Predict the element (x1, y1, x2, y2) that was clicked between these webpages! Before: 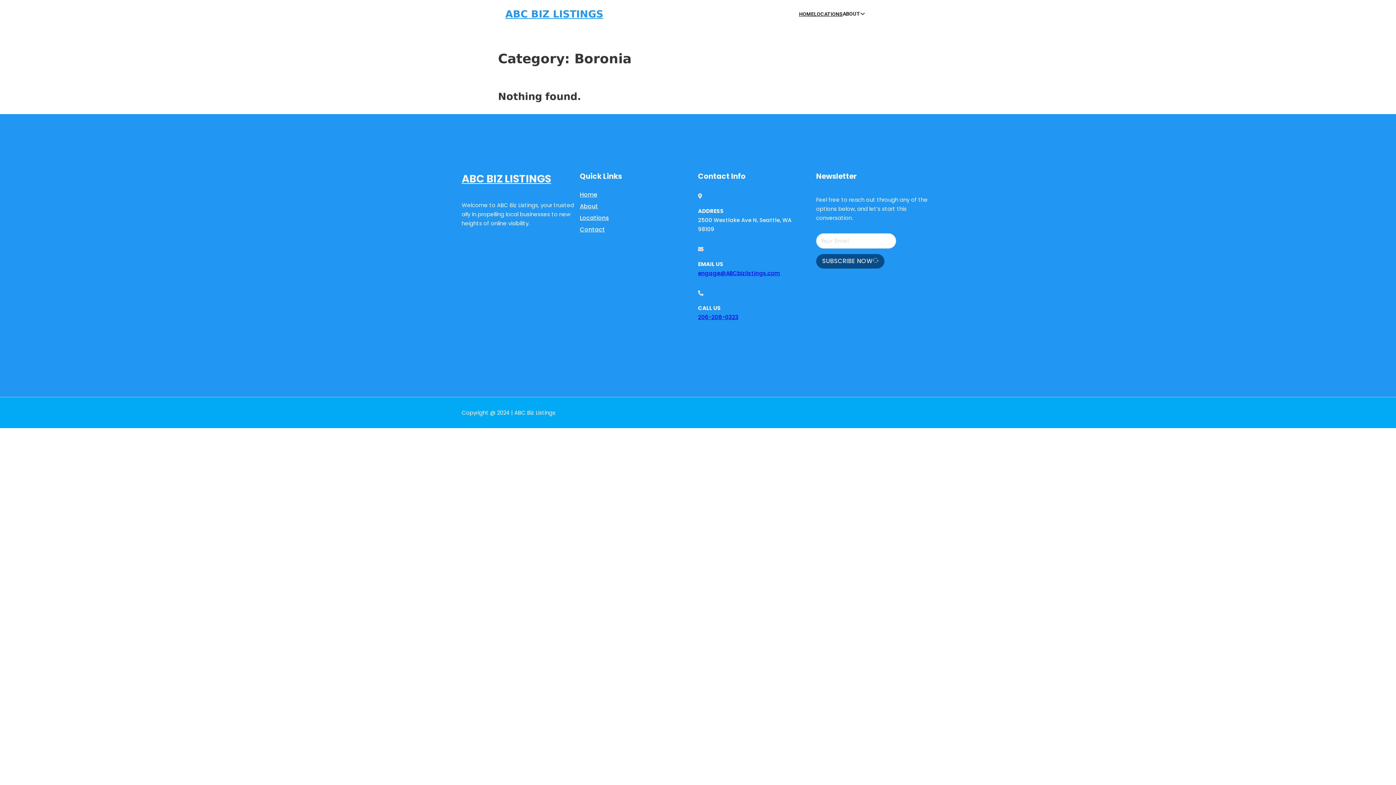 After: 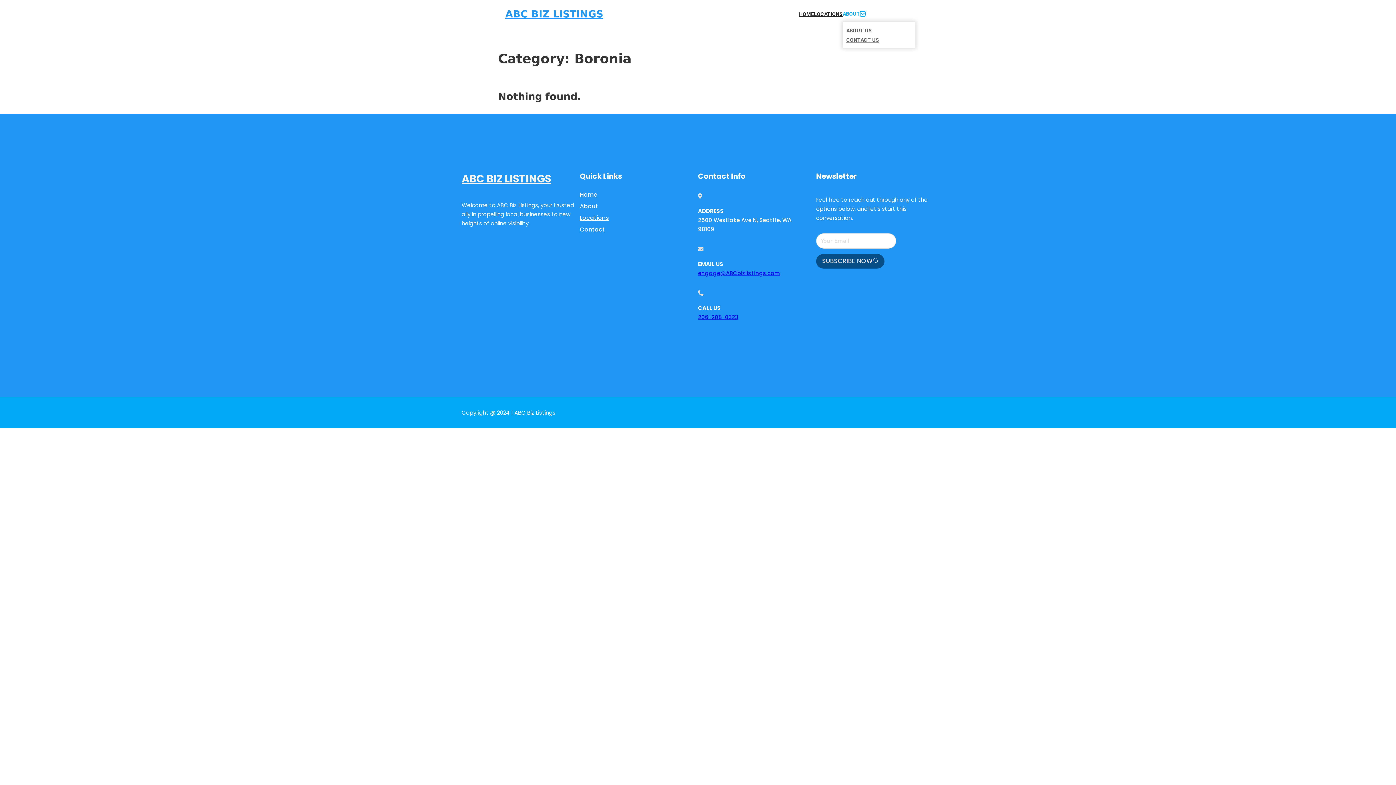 Action: bbox: (860, 11, 865, 16) label: Toggle dropdown